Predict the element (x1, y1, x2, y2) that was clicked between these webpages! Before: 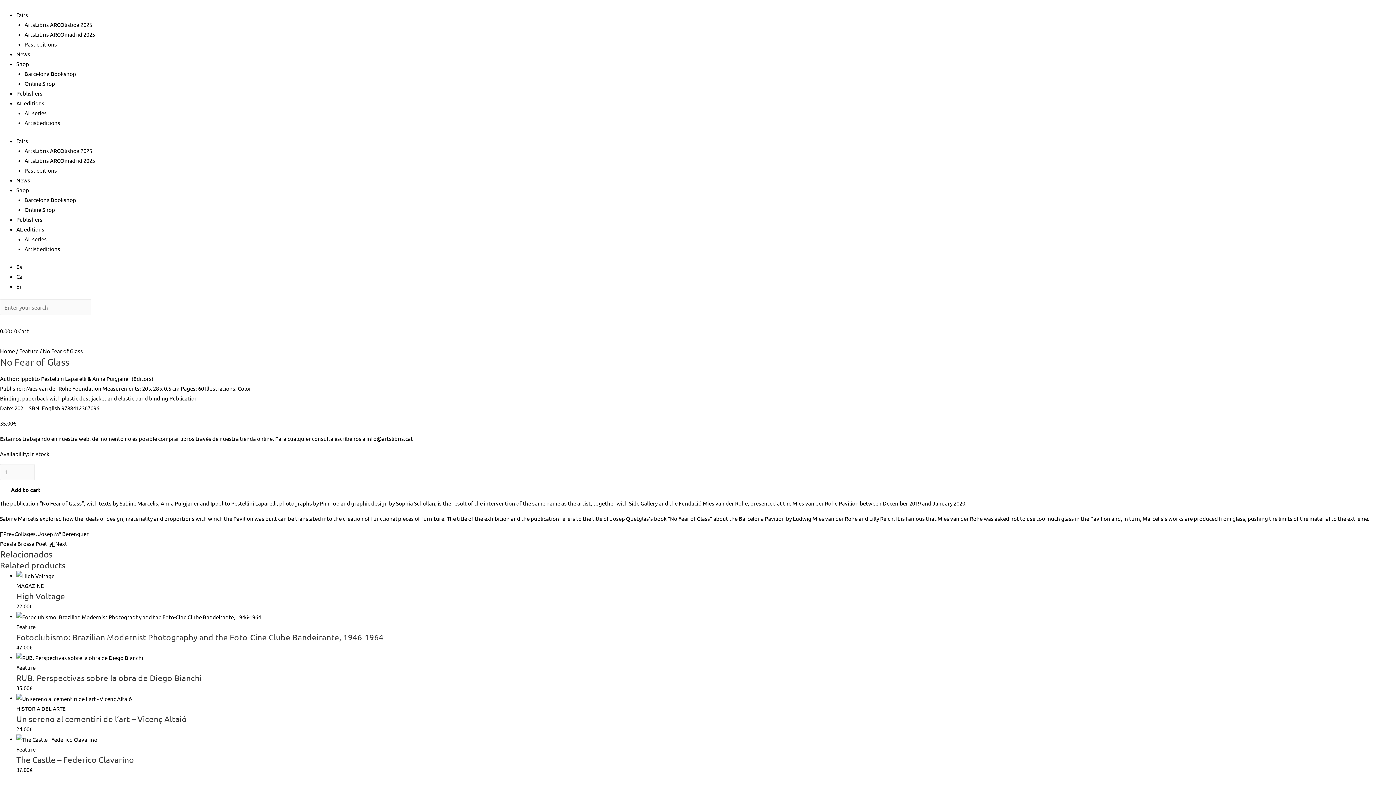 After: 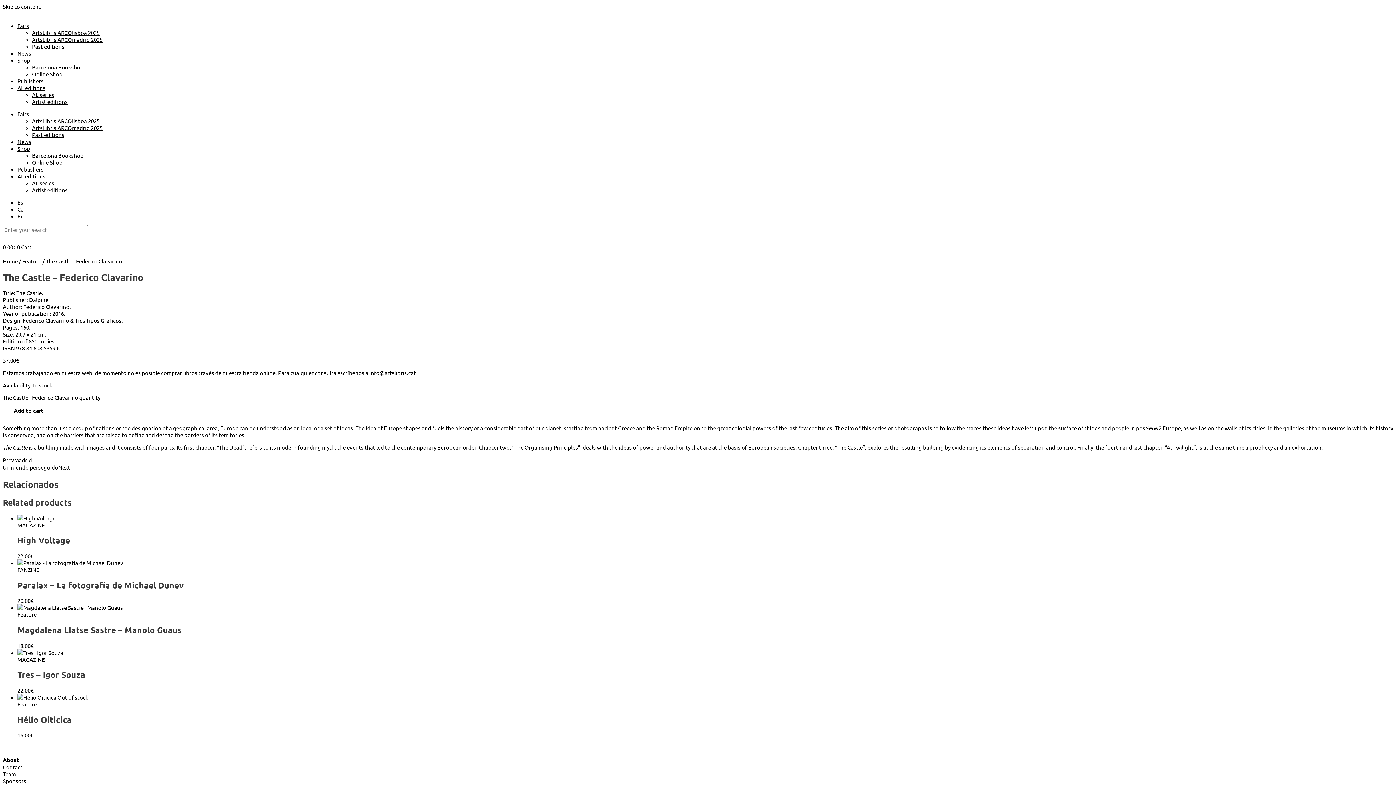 Action: label: The Castle – Federico Clavarino bbox: (16, 754, 1396, 765)